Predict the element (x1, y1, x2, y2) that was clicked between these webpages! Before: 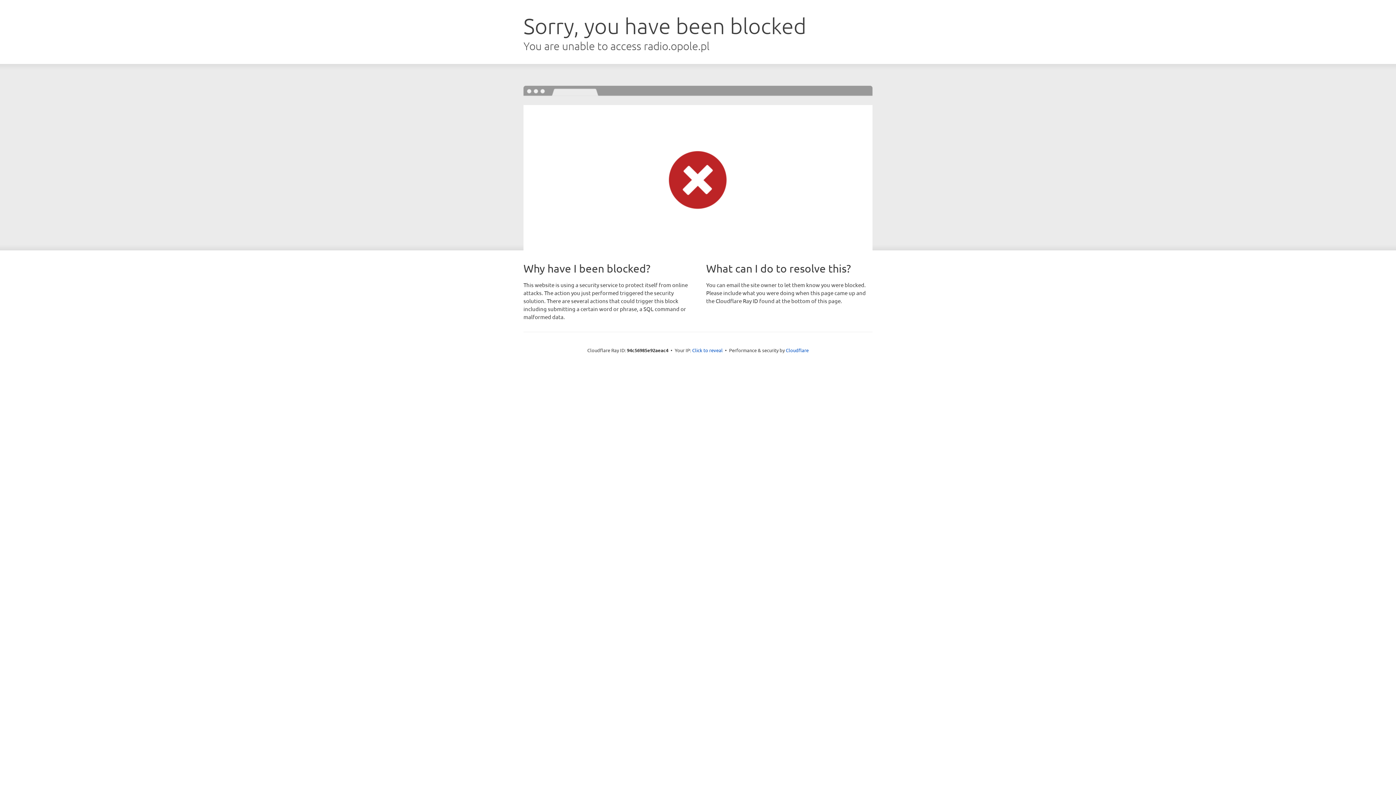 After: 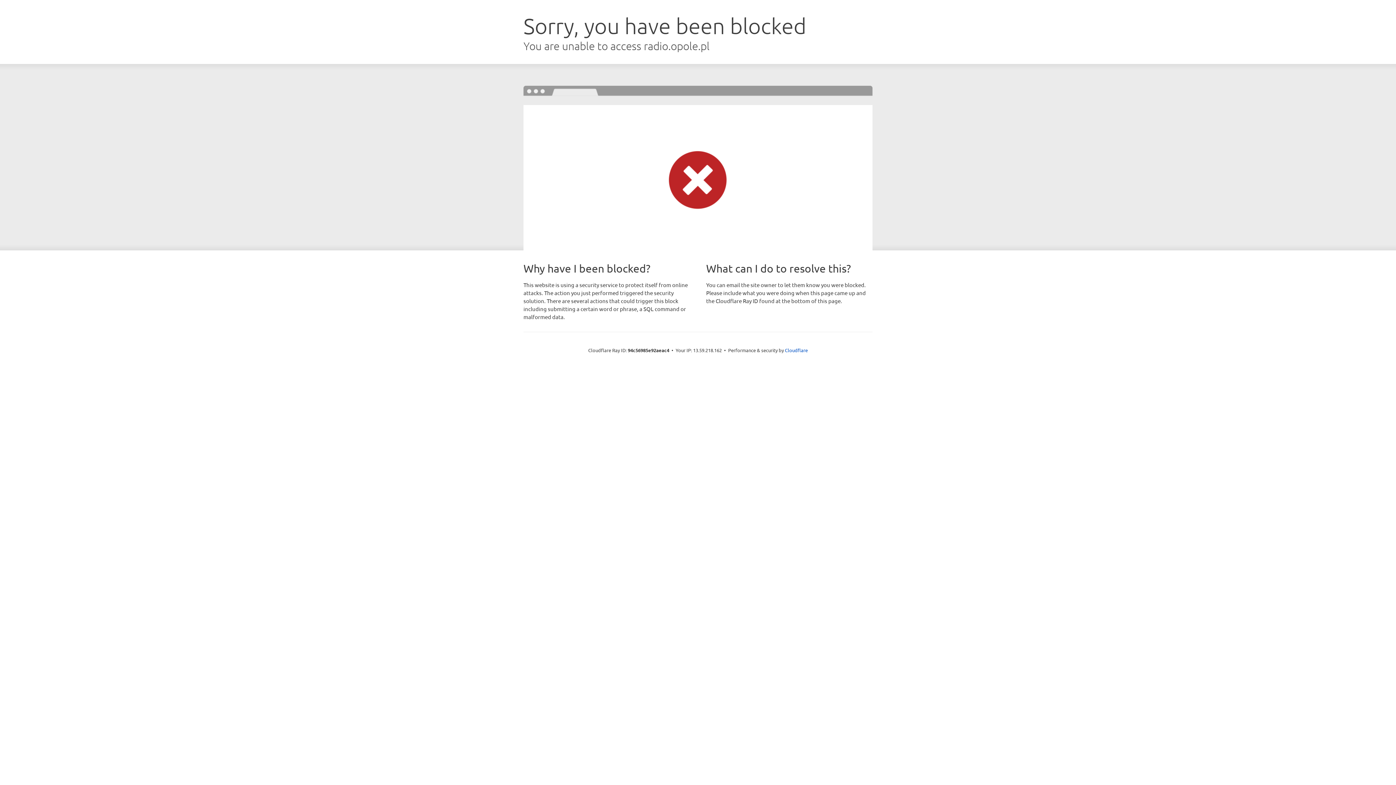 Action: label: Click to reveal bbox: (692, 346, 722, 353)